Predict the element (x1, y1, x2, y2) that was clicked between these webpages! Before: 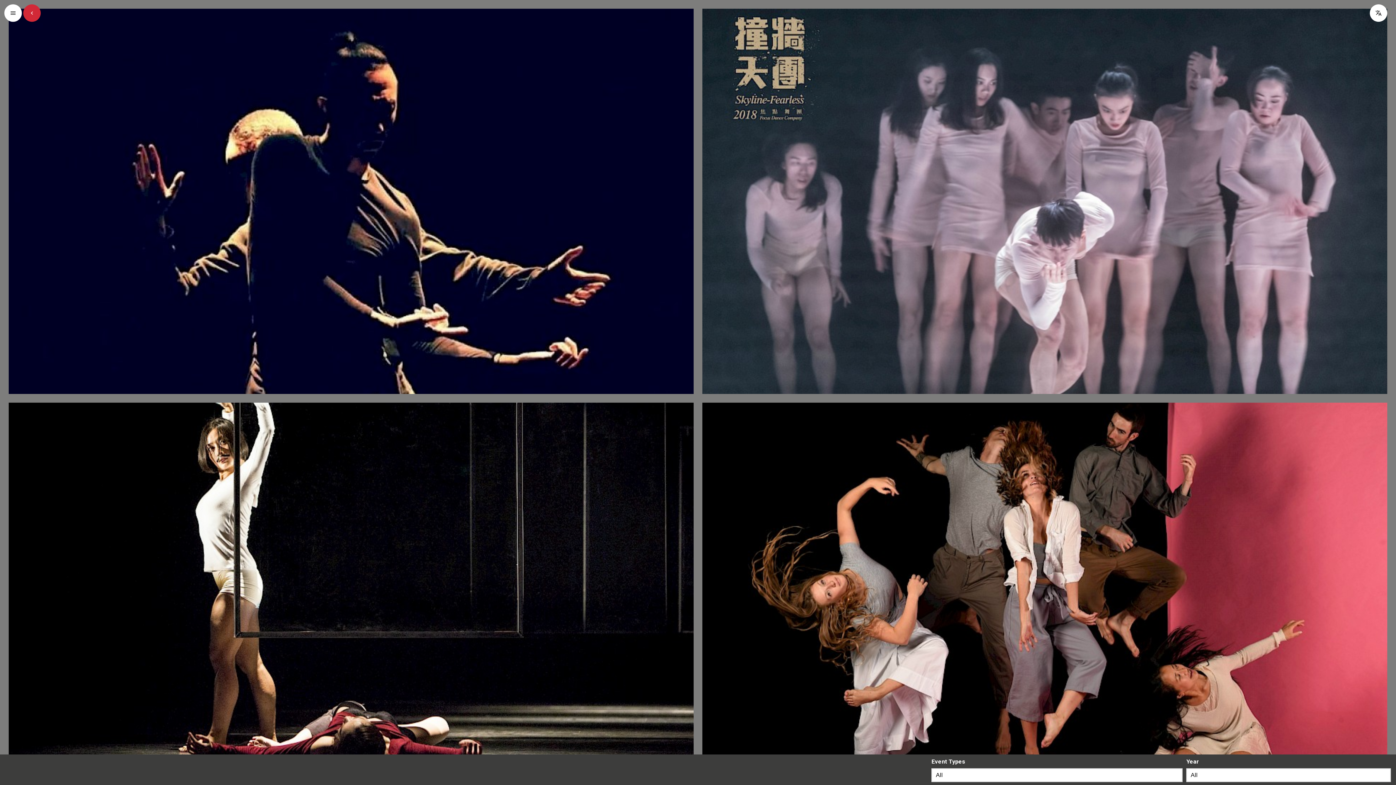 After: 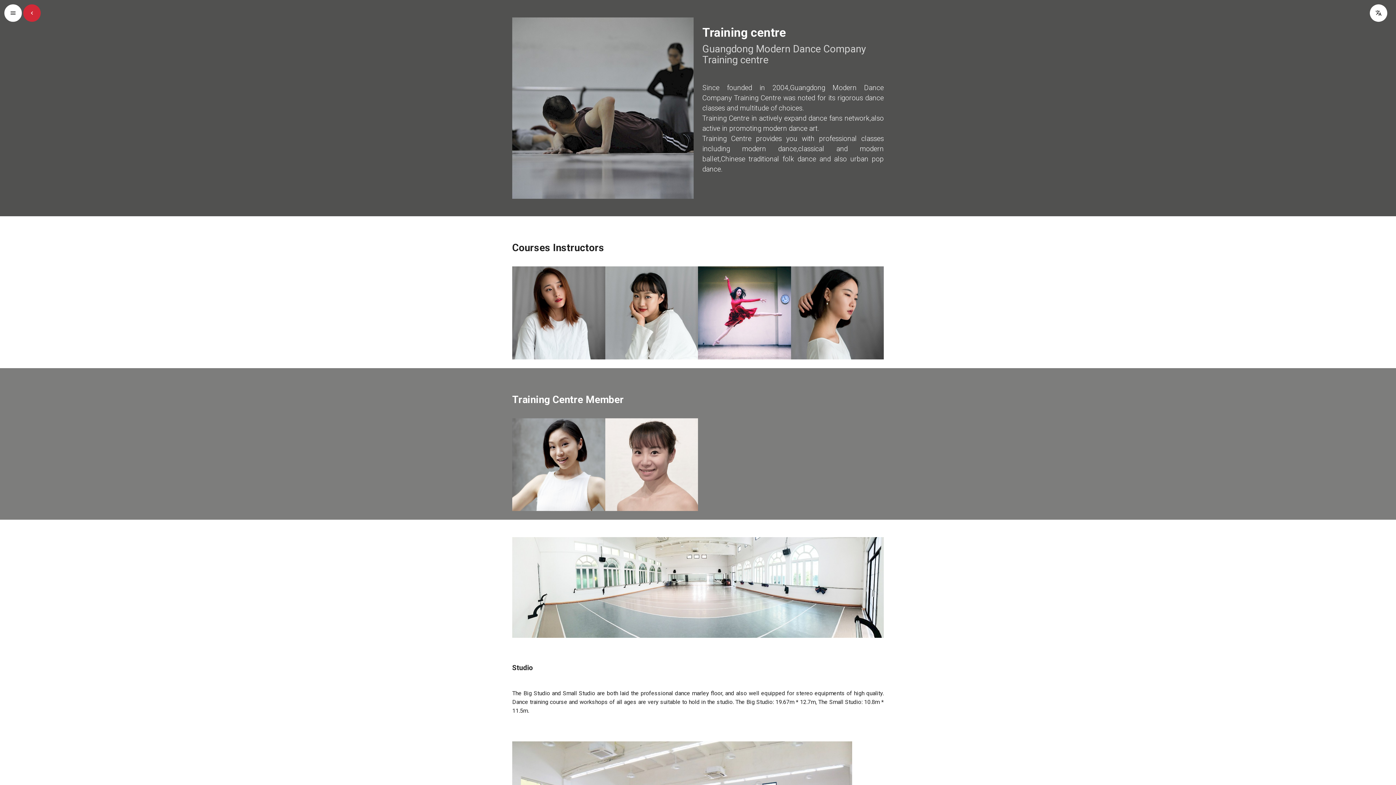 Action: bbox: (23, 4, 40, 21) label: keyboard_arrow_left